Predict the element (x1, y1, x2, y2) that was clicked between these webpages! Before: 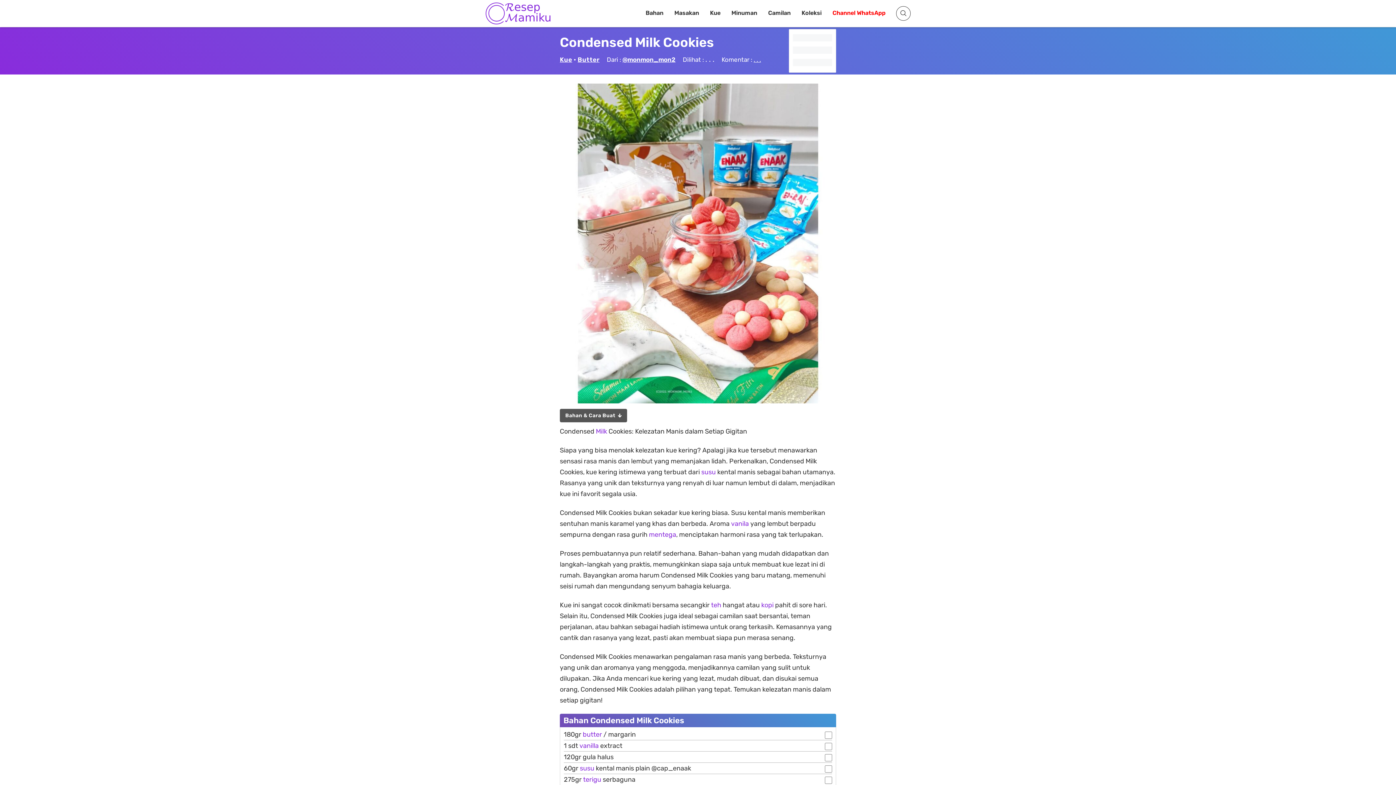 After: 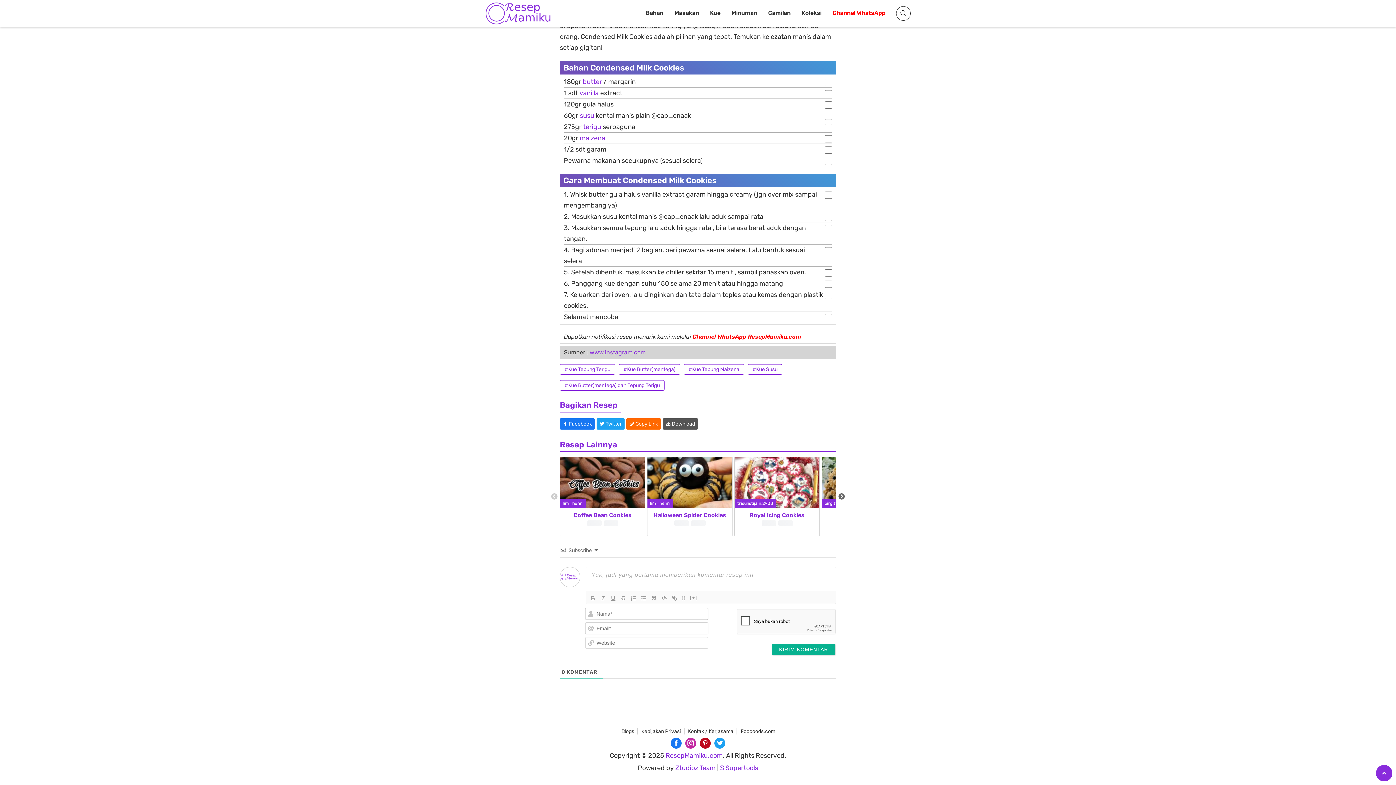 Action: bbox: (560, 409, 627, 422) label: Bahan & Cara Buat 